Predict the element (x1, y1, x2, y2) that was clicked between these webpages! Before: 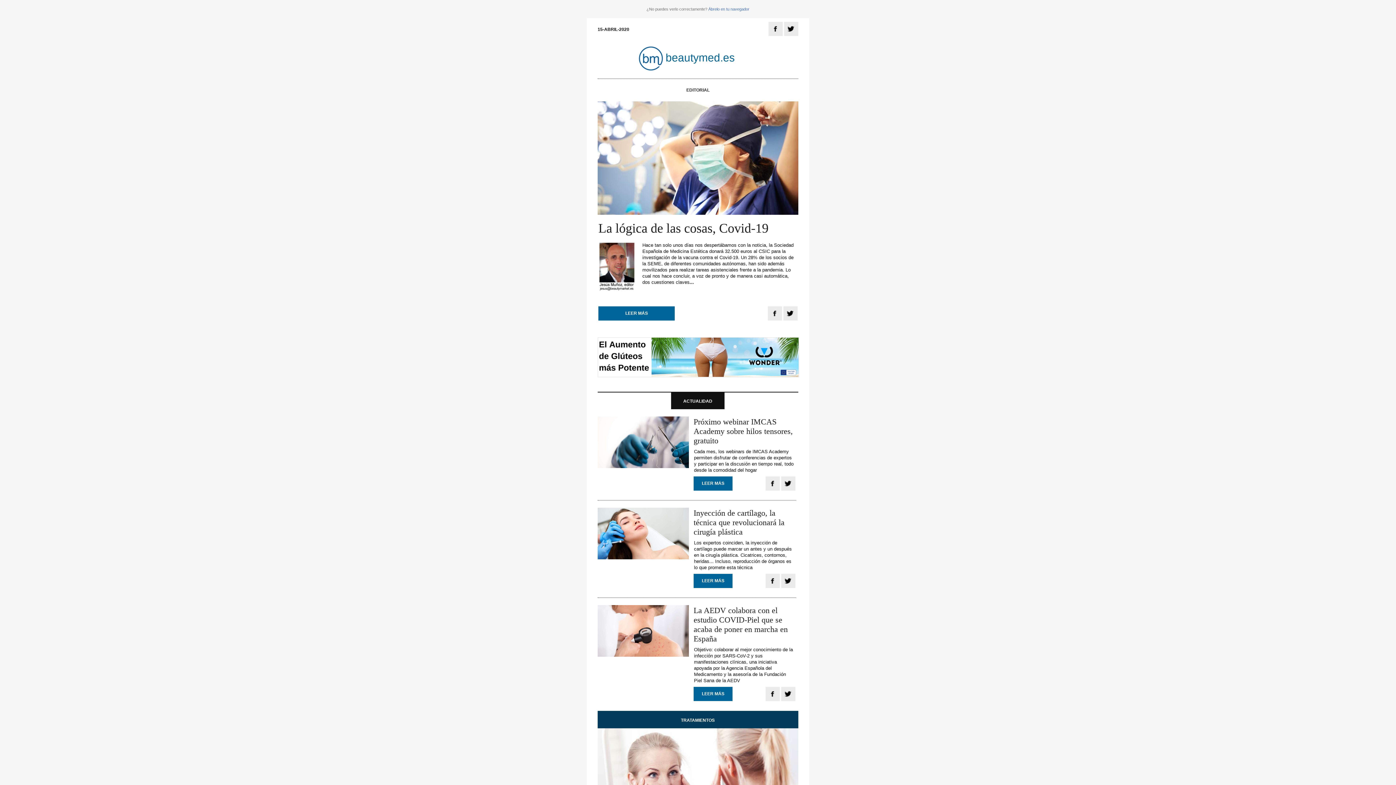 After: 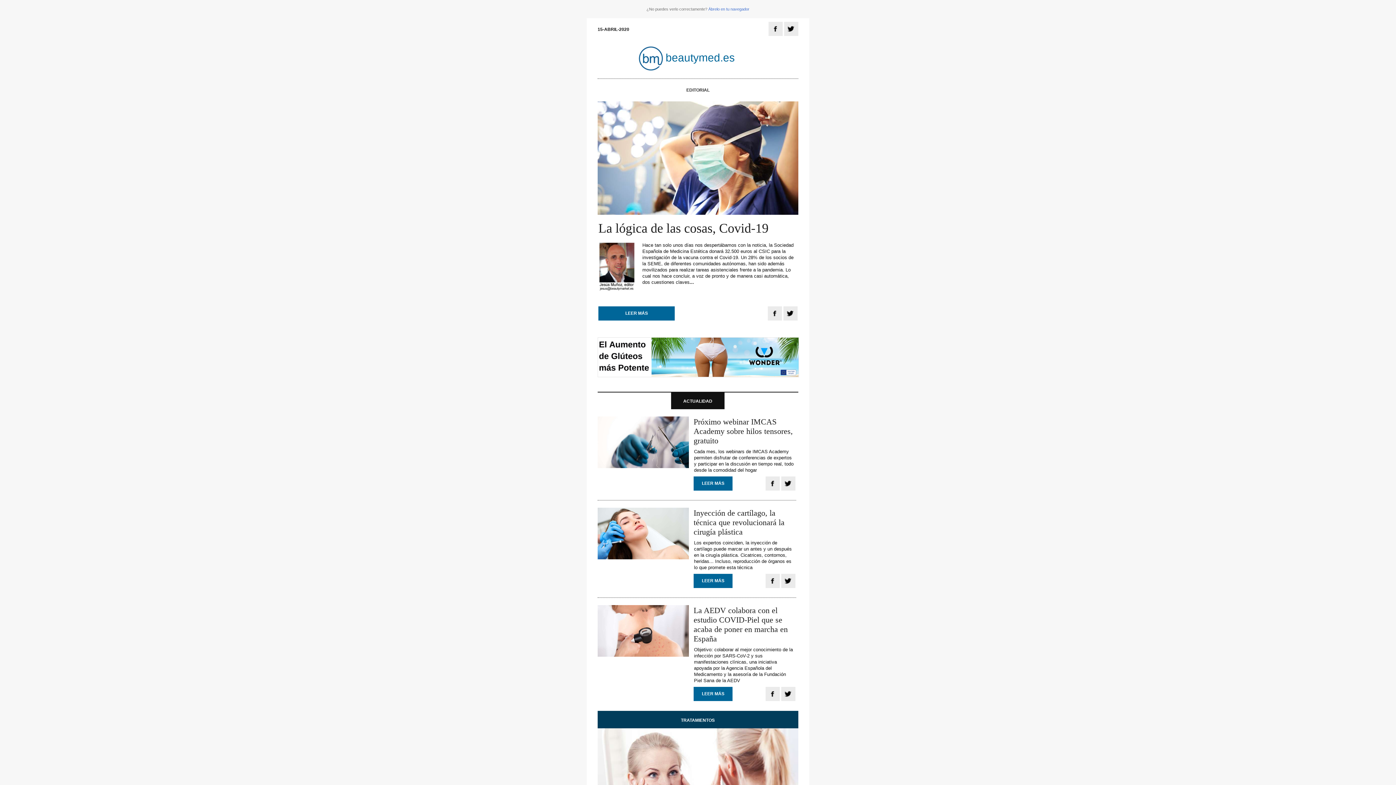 Action: bbox: (768, 315, 782, 321)